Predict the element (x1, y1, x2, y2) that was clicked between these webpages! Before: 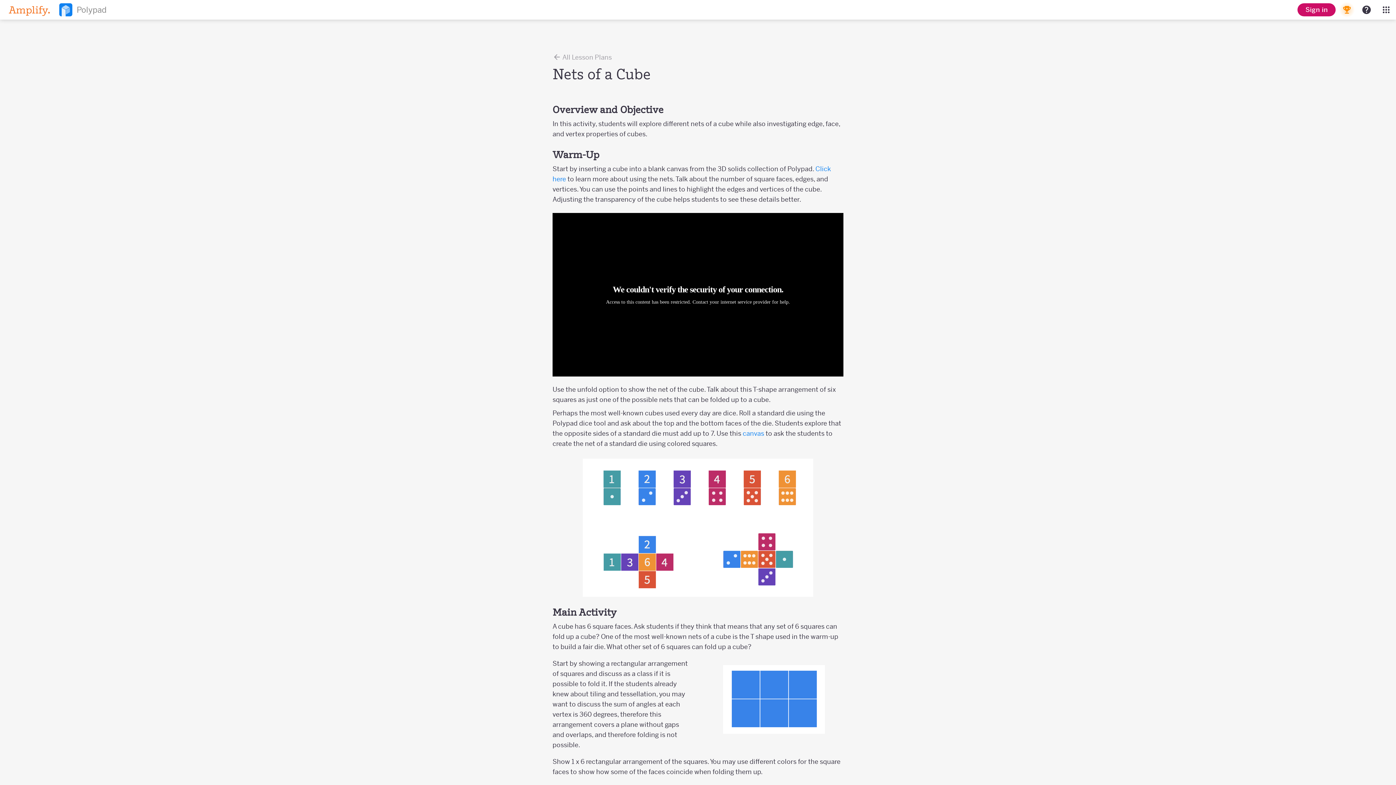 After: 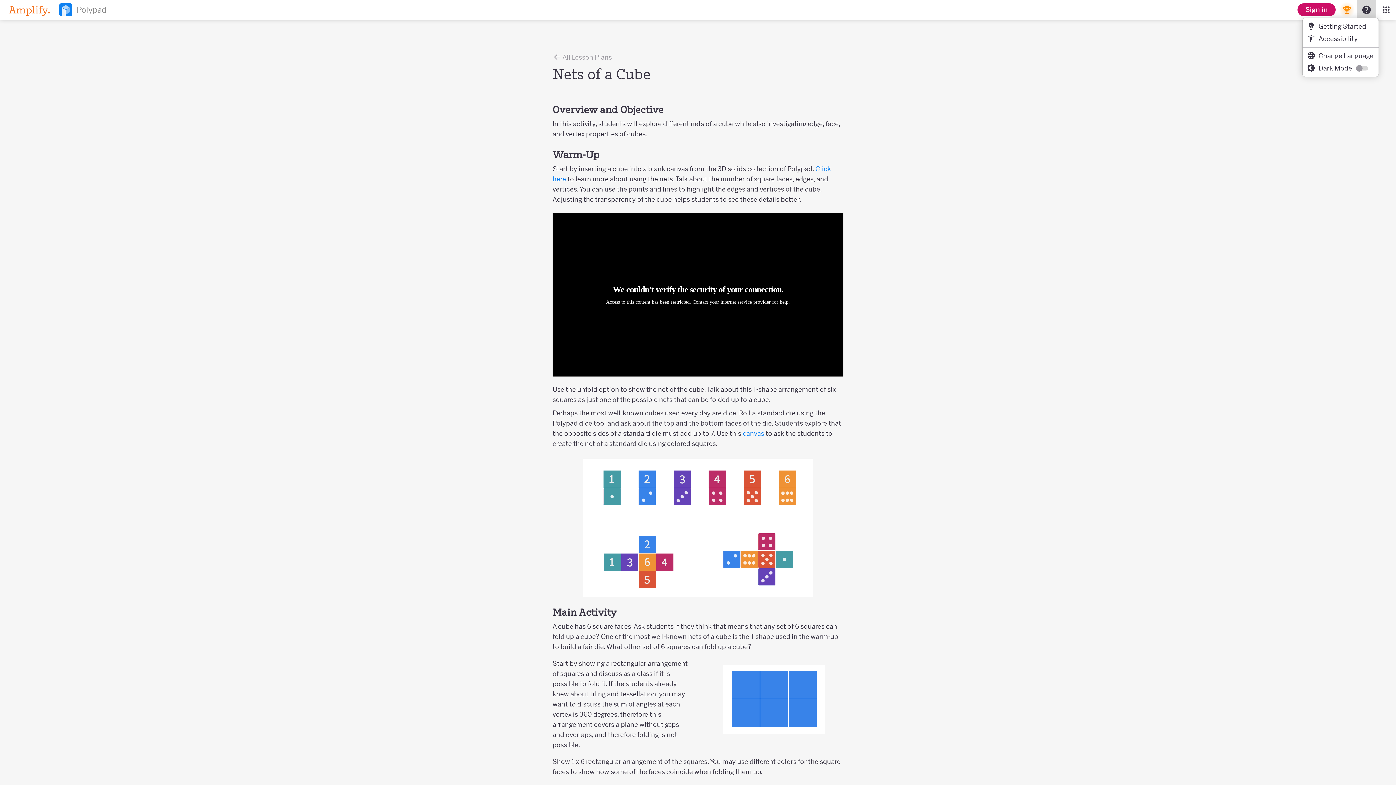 Action: bbox: (1357, 0, 1376, 19)